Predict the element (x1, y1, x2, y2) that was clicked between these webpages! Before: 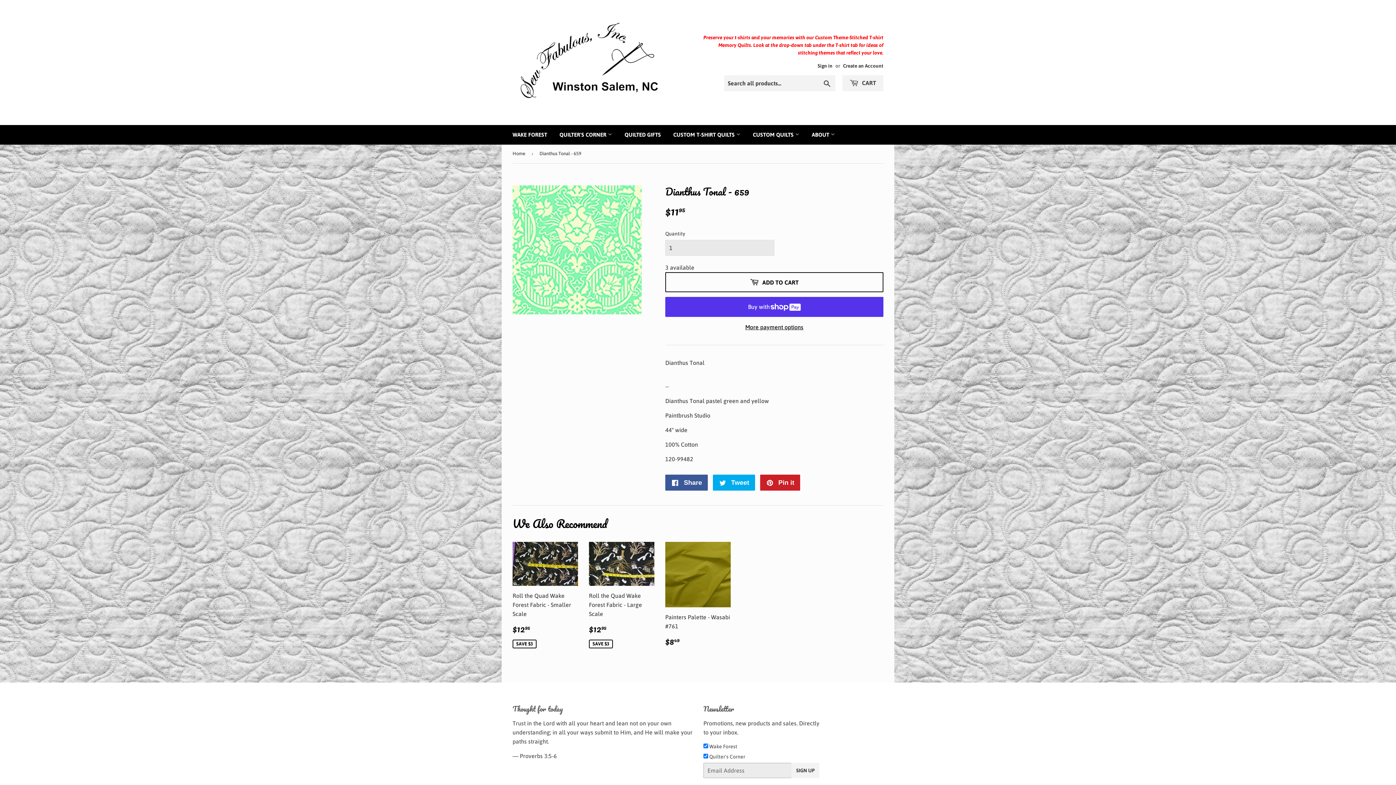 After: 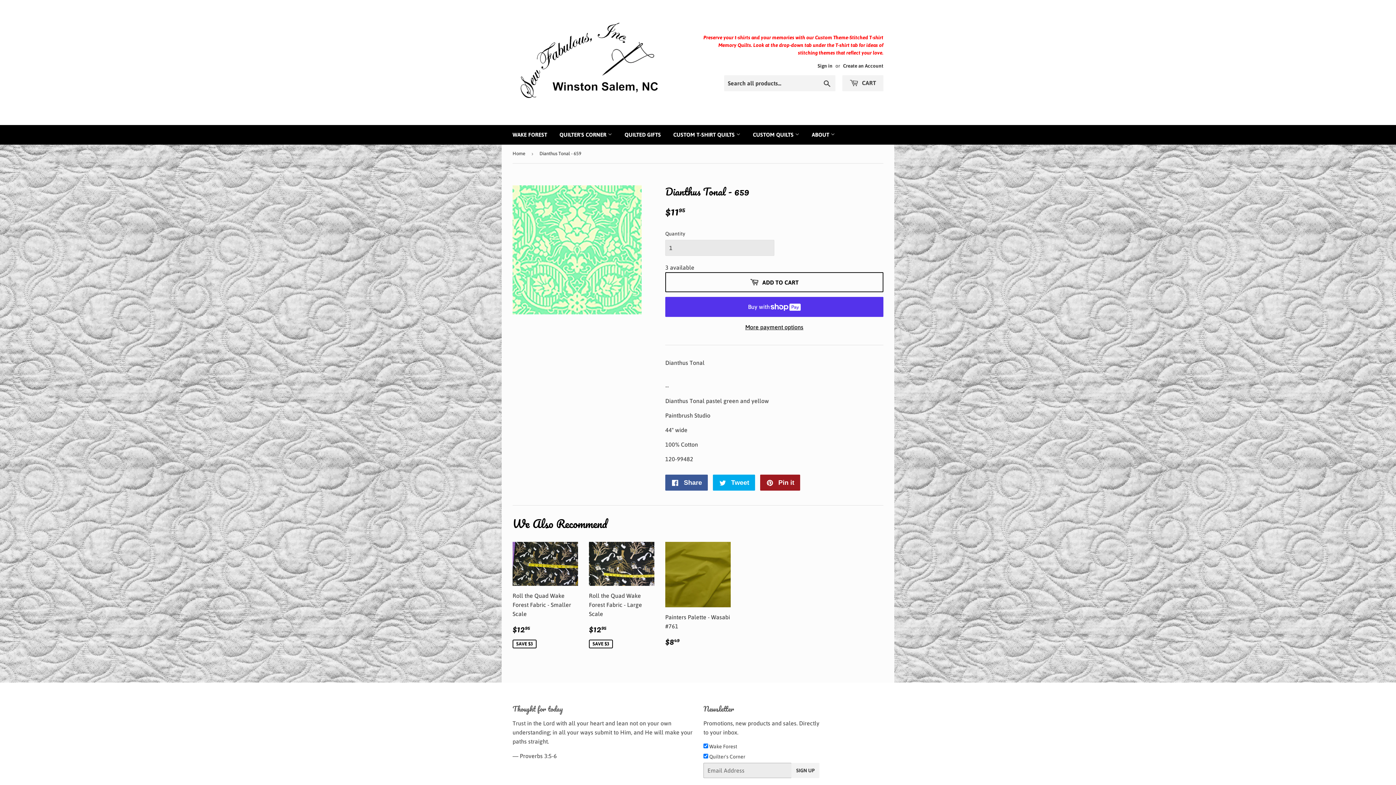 Action: bbox: (760, 474, 800, 490) label:  Pin it
Pin on Pinterest